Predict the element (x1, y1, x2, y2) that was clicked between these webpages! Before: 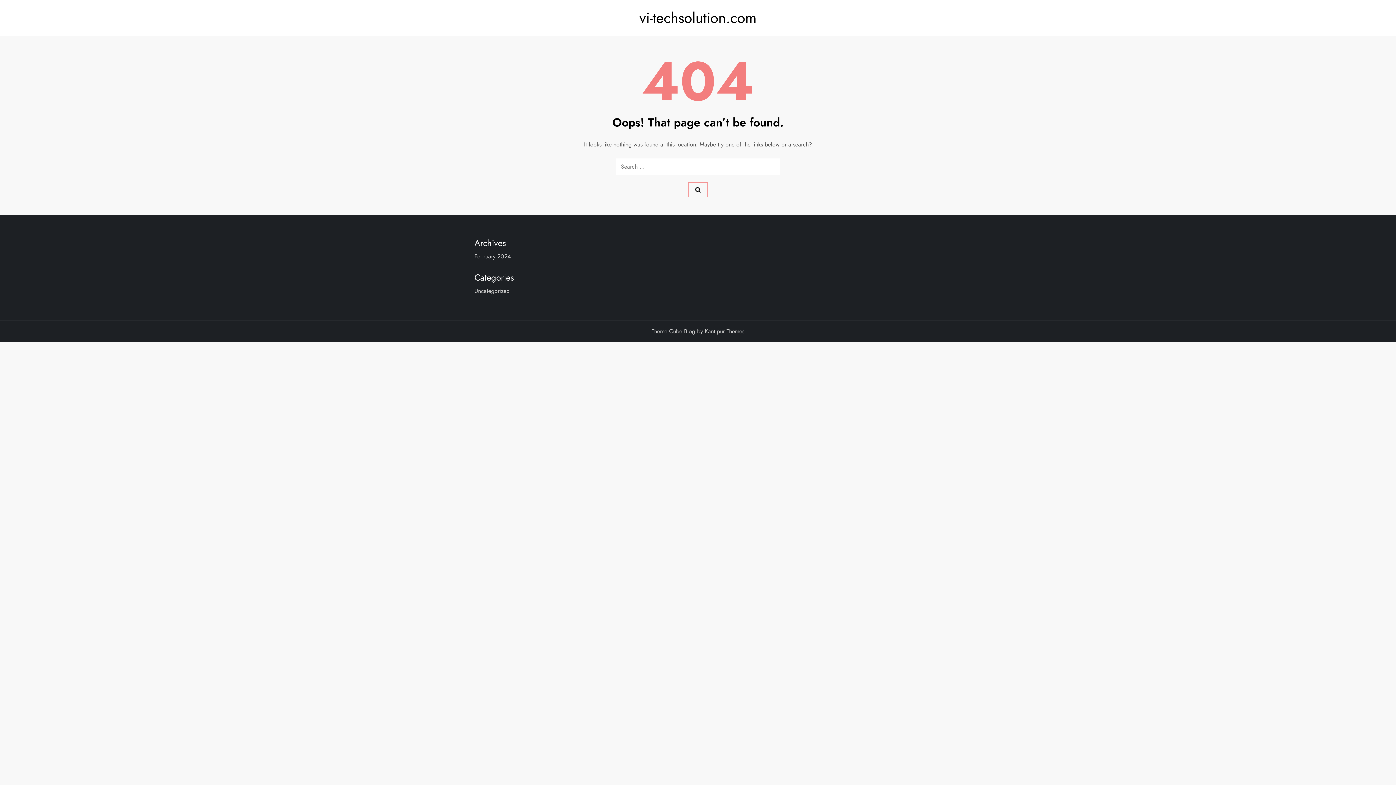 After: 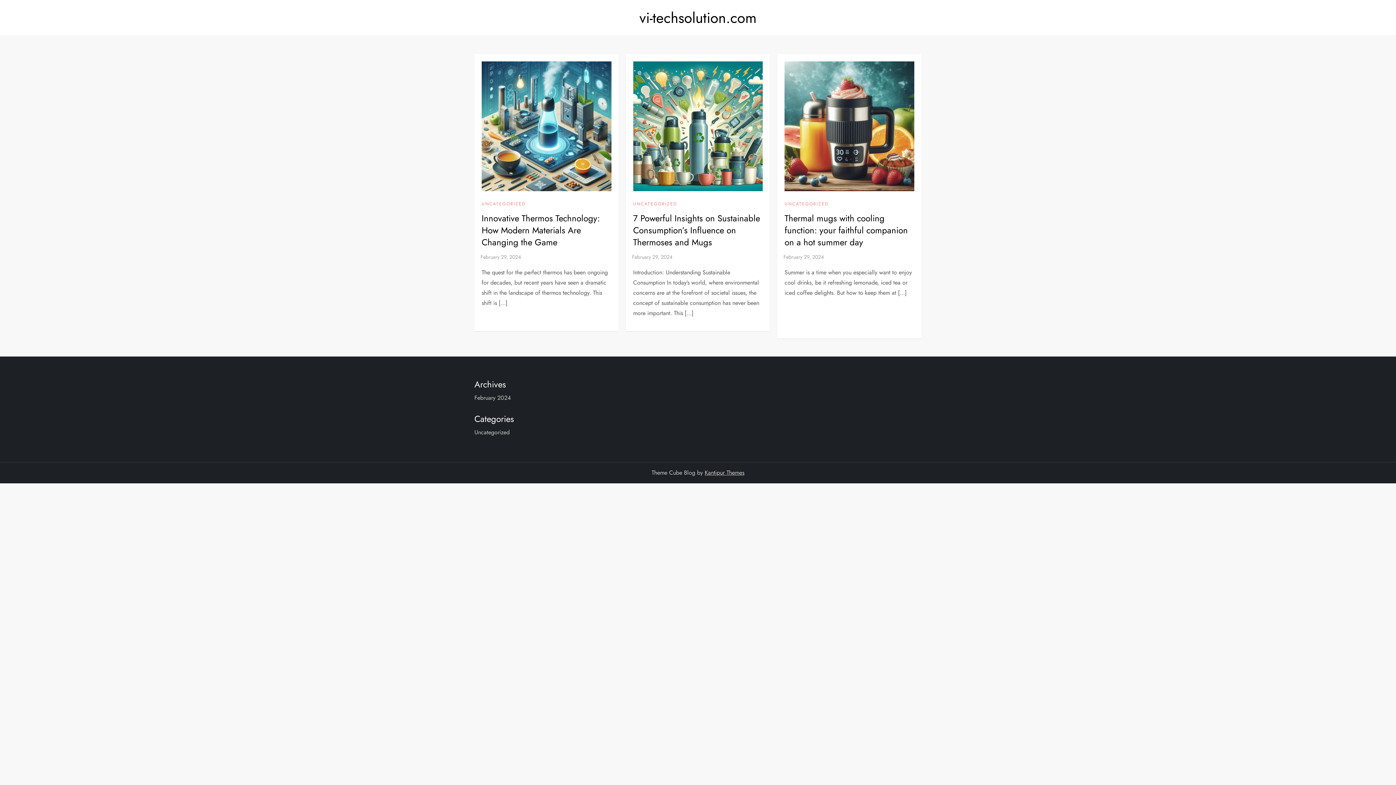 Action: bbox: (474, 286, 509, 296) label: Uncategorized